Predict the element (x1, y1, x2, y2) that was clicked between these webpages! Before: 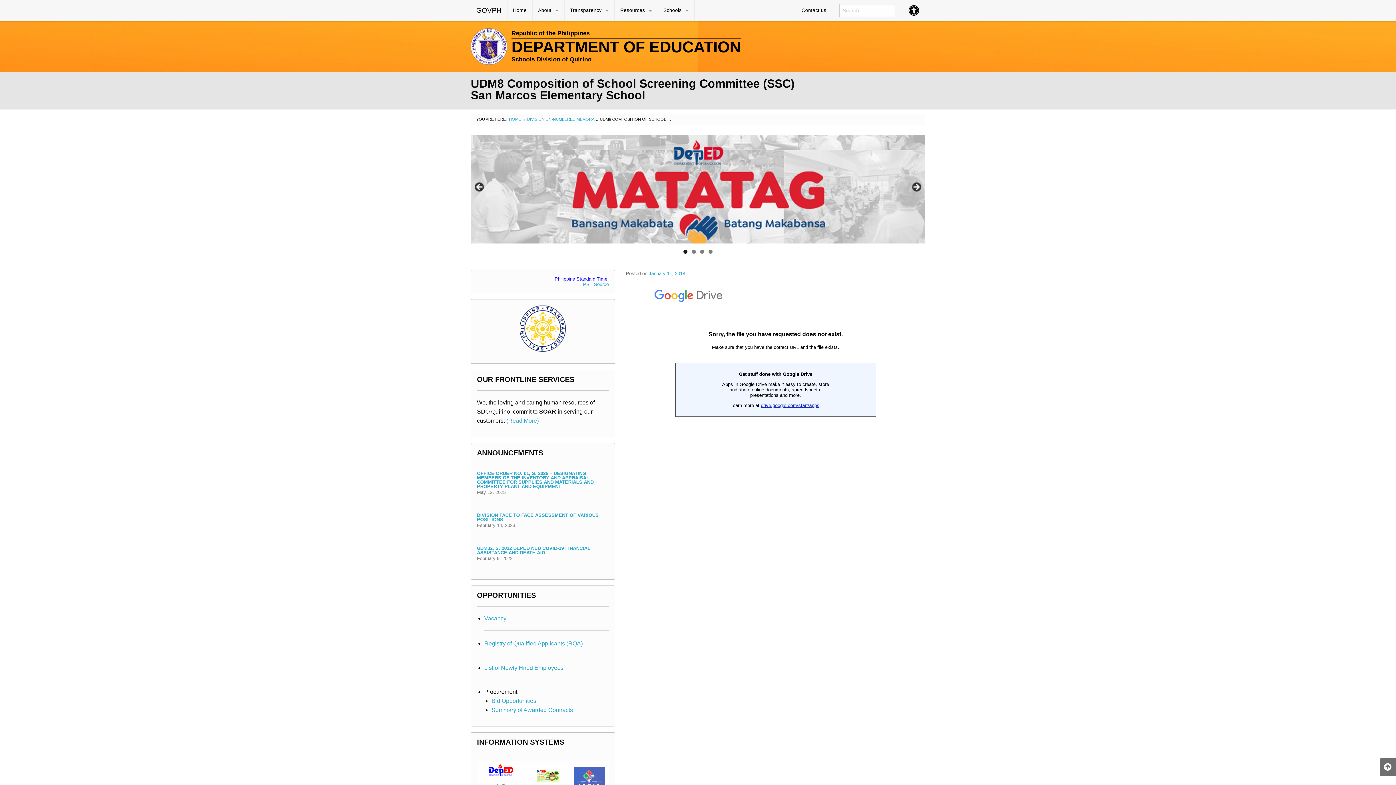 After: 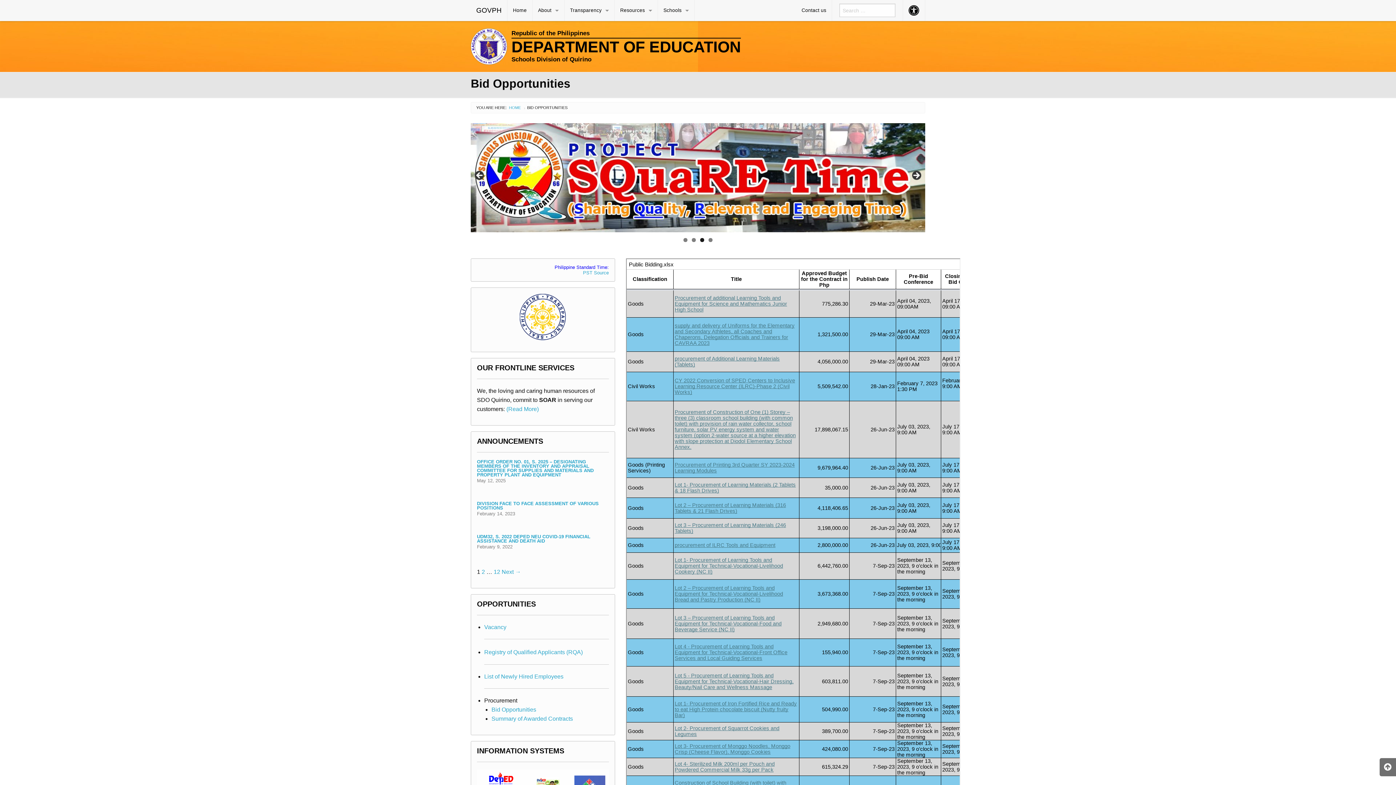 Action: label: Bid Opportunities bbox: (491, 698, 536, 704)